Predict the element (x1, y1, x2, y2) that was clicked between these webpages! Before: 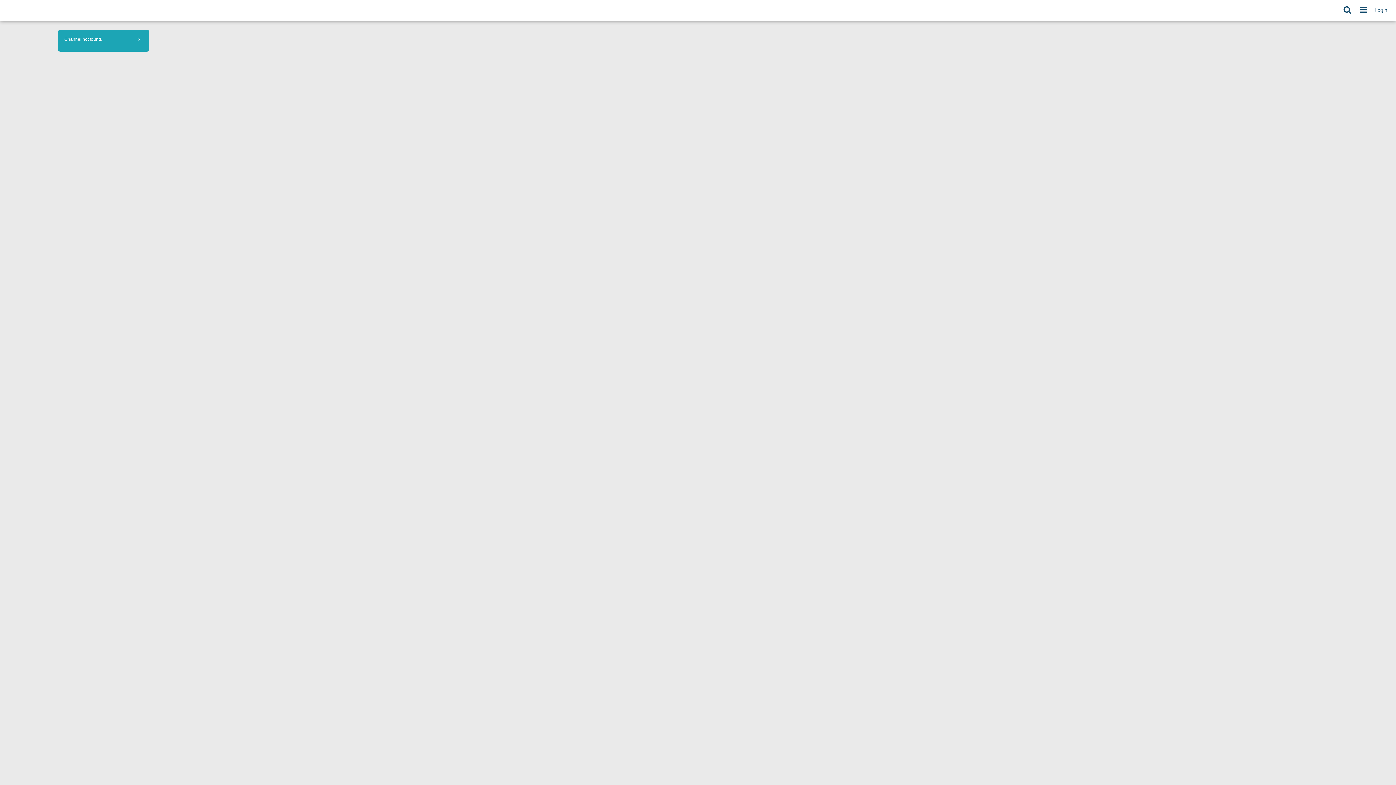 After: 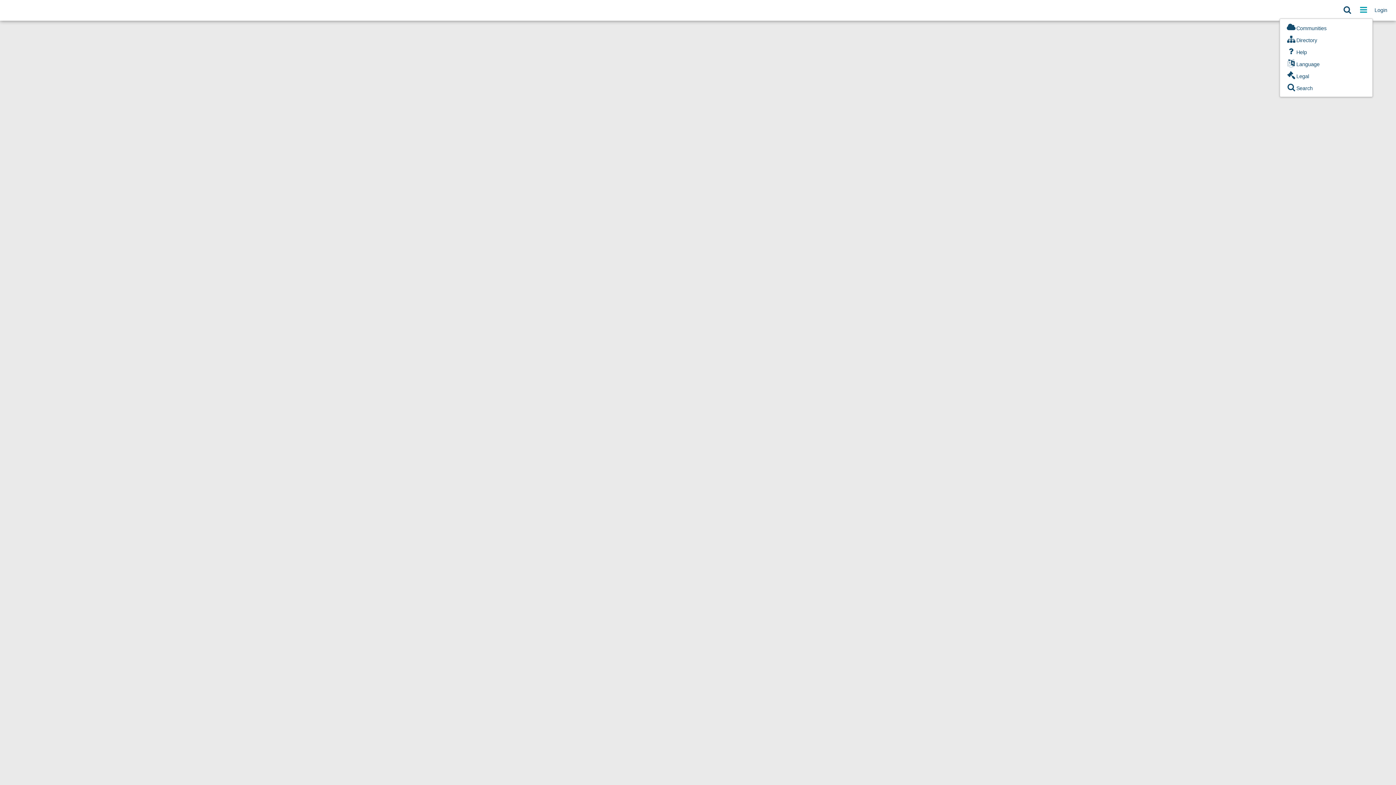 Action: bbox: (1355, 2, 1372, 17)